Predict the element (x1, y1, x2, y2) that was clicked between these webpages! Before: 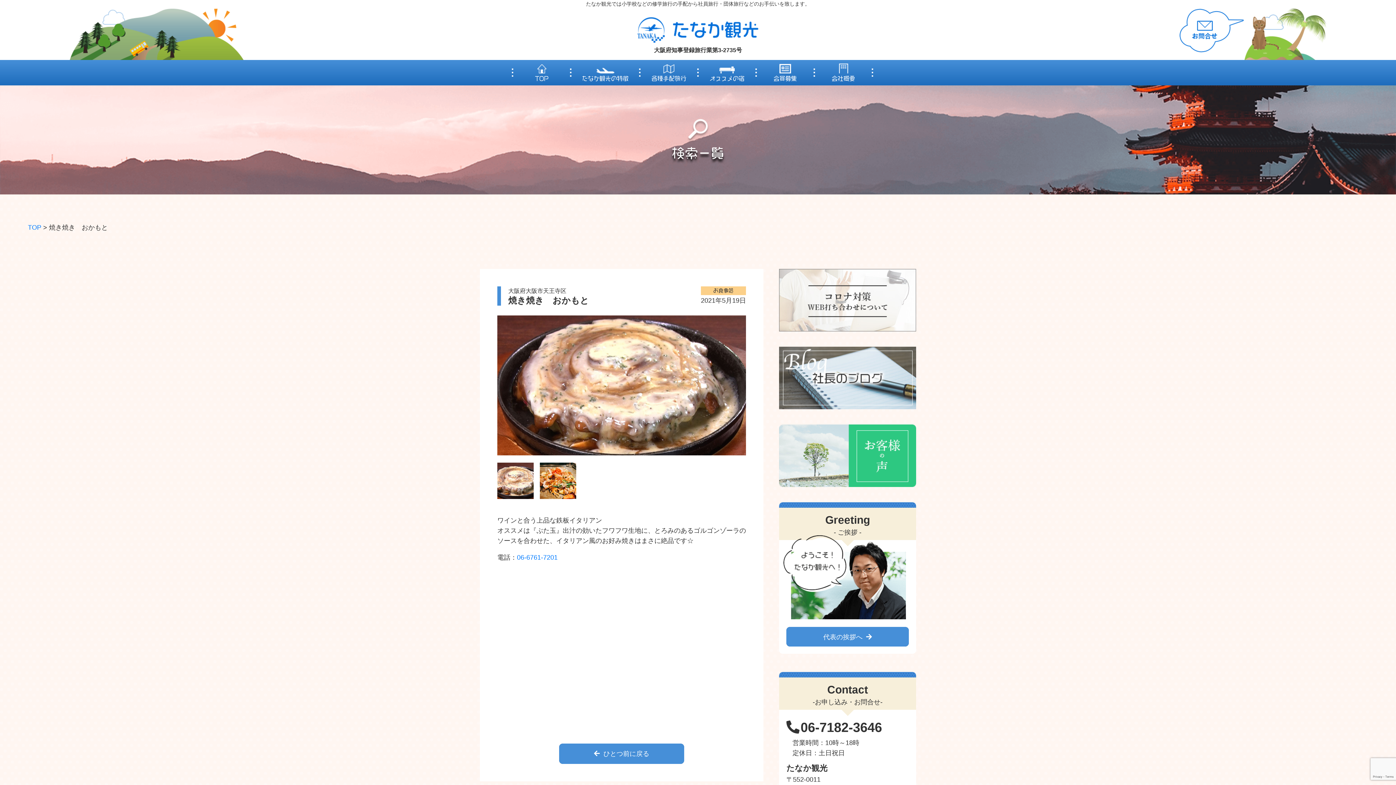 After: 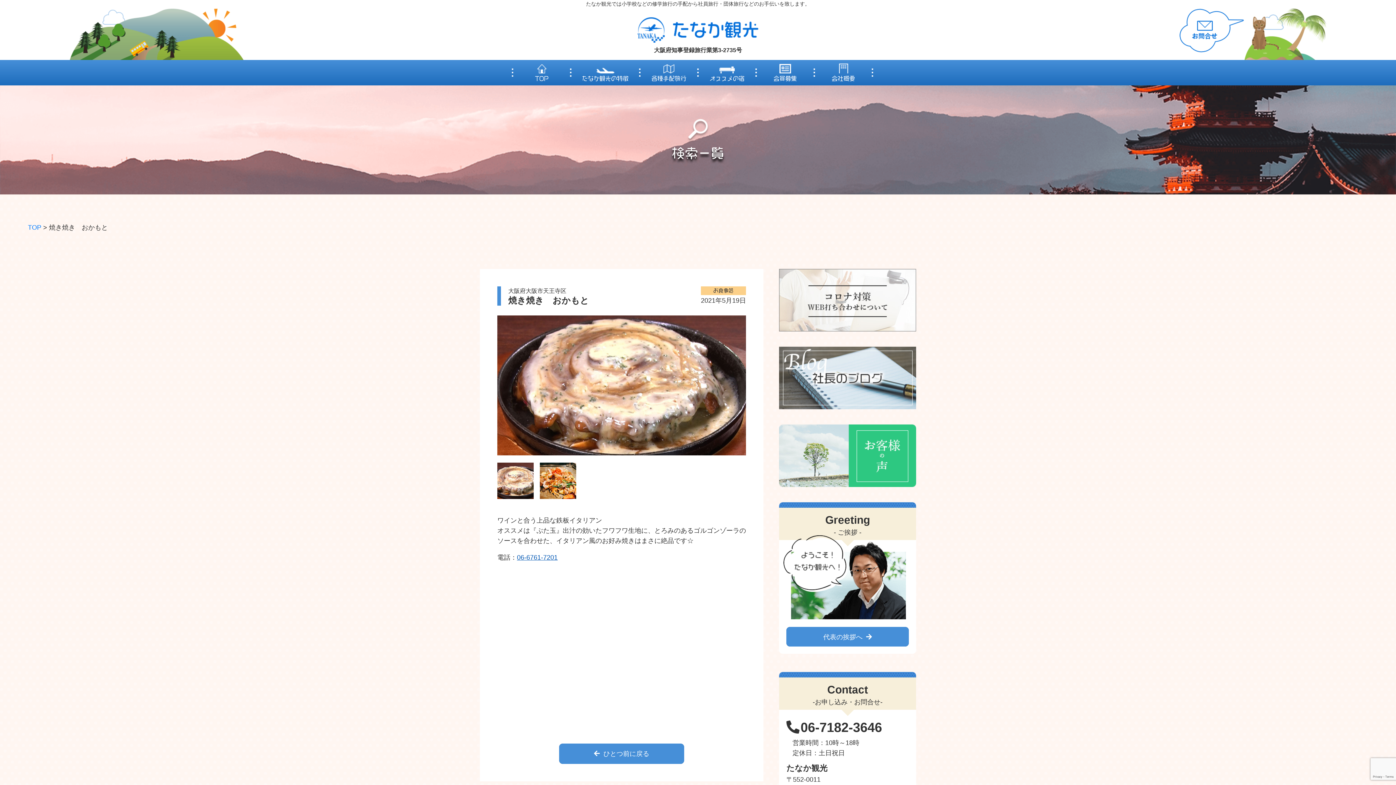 Action: bbox: (517, 554, 557, 561) label: 06-6761-7201